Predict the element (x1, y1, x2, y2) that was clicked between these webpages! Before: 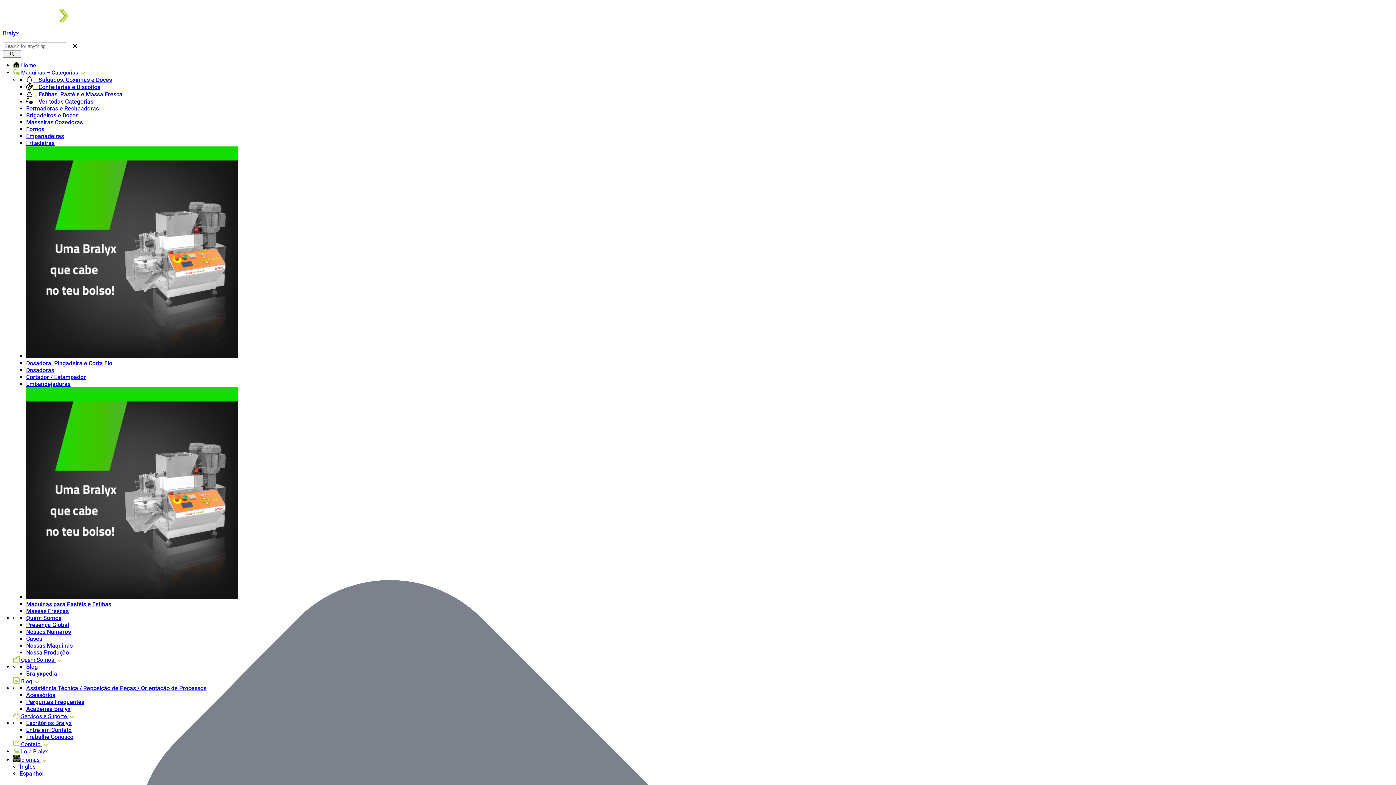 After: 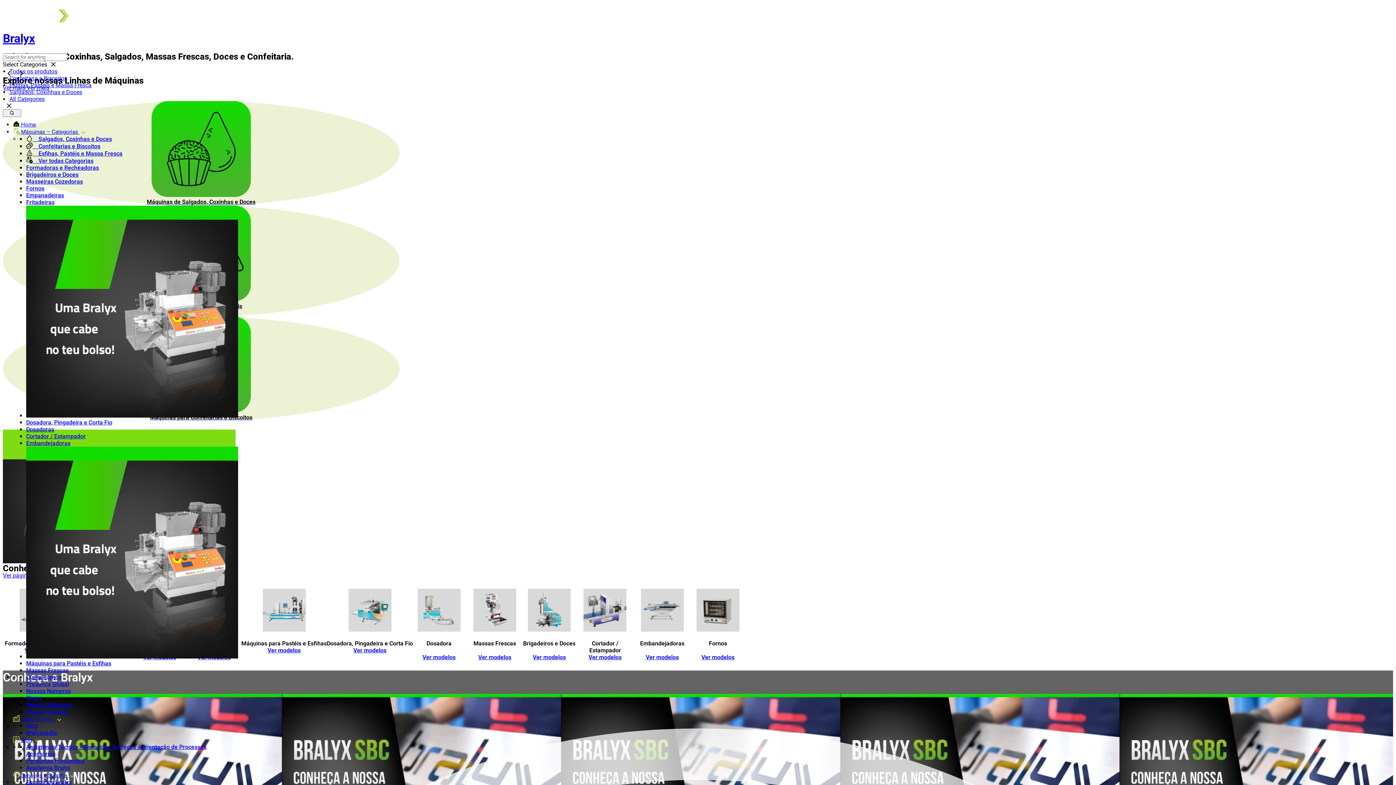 Action: label:  Home bbox: (13, 62, 36, 68)